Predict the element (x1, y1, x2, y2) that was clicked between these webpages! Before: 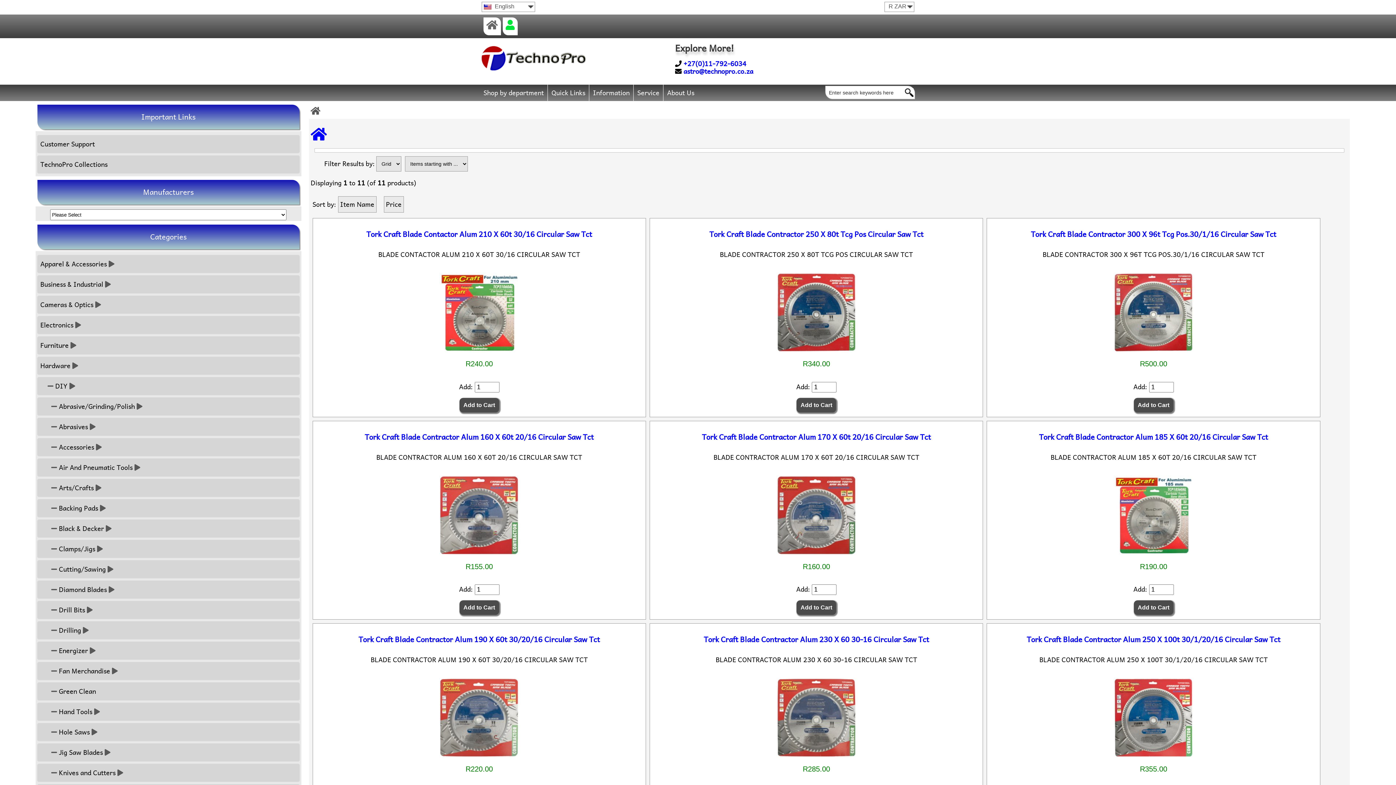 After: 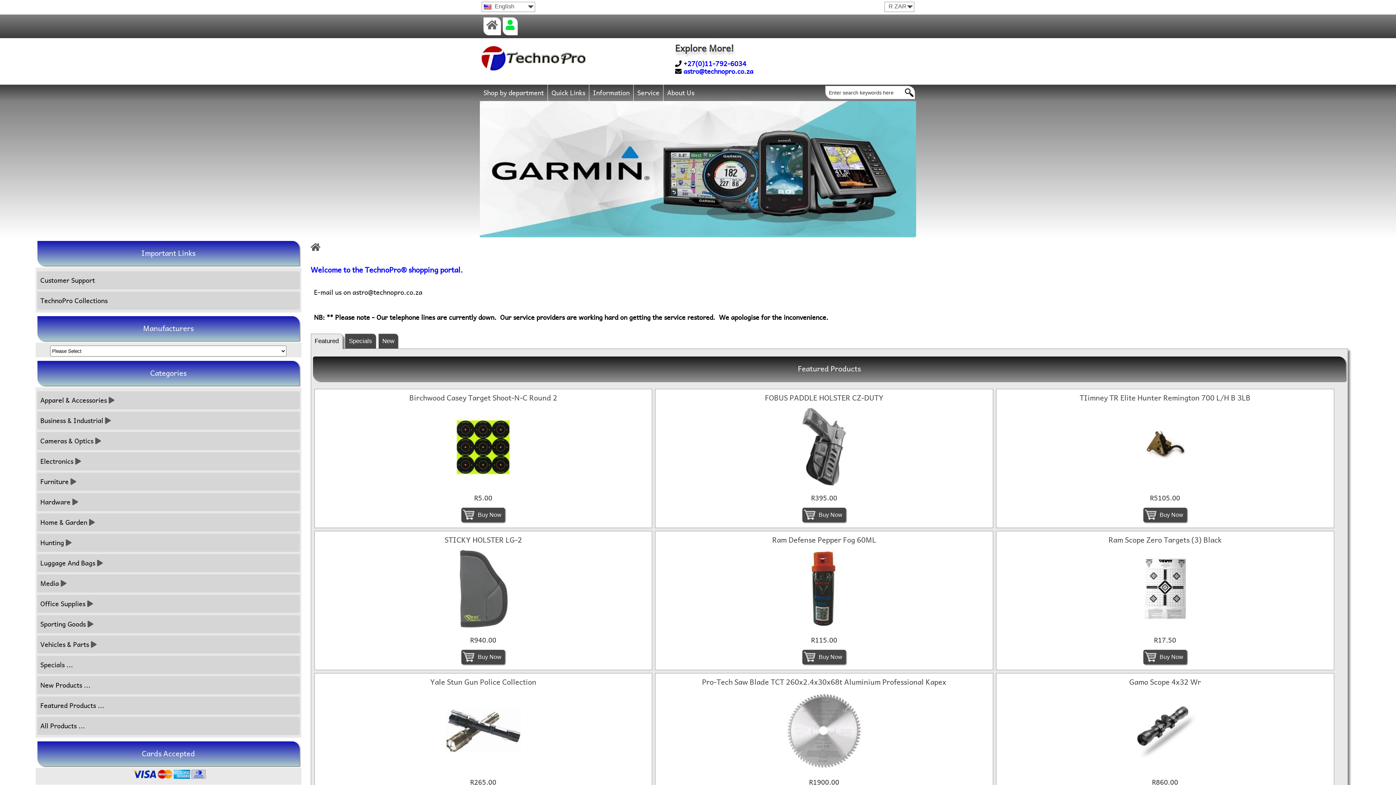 Action: label: Service bbox: (633, 84, 663, 100)